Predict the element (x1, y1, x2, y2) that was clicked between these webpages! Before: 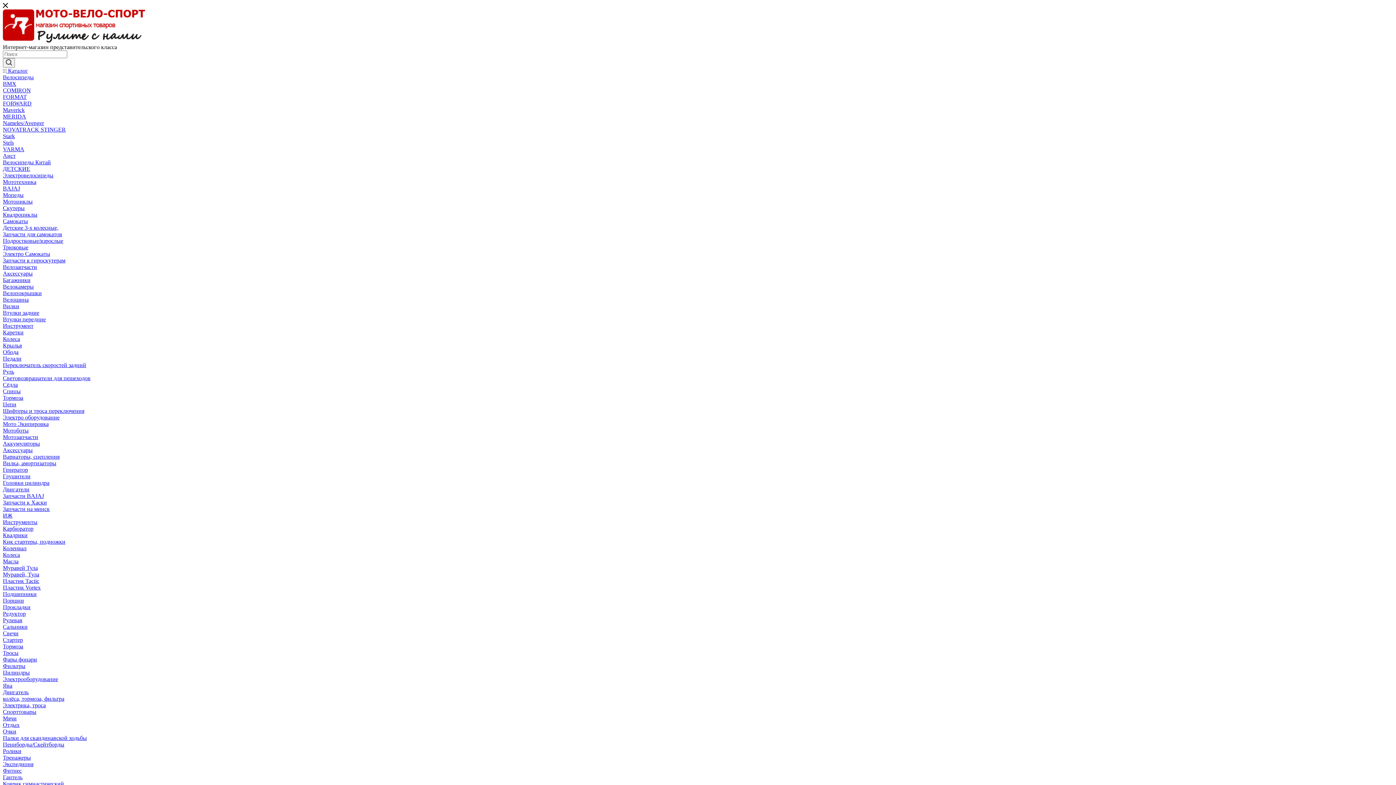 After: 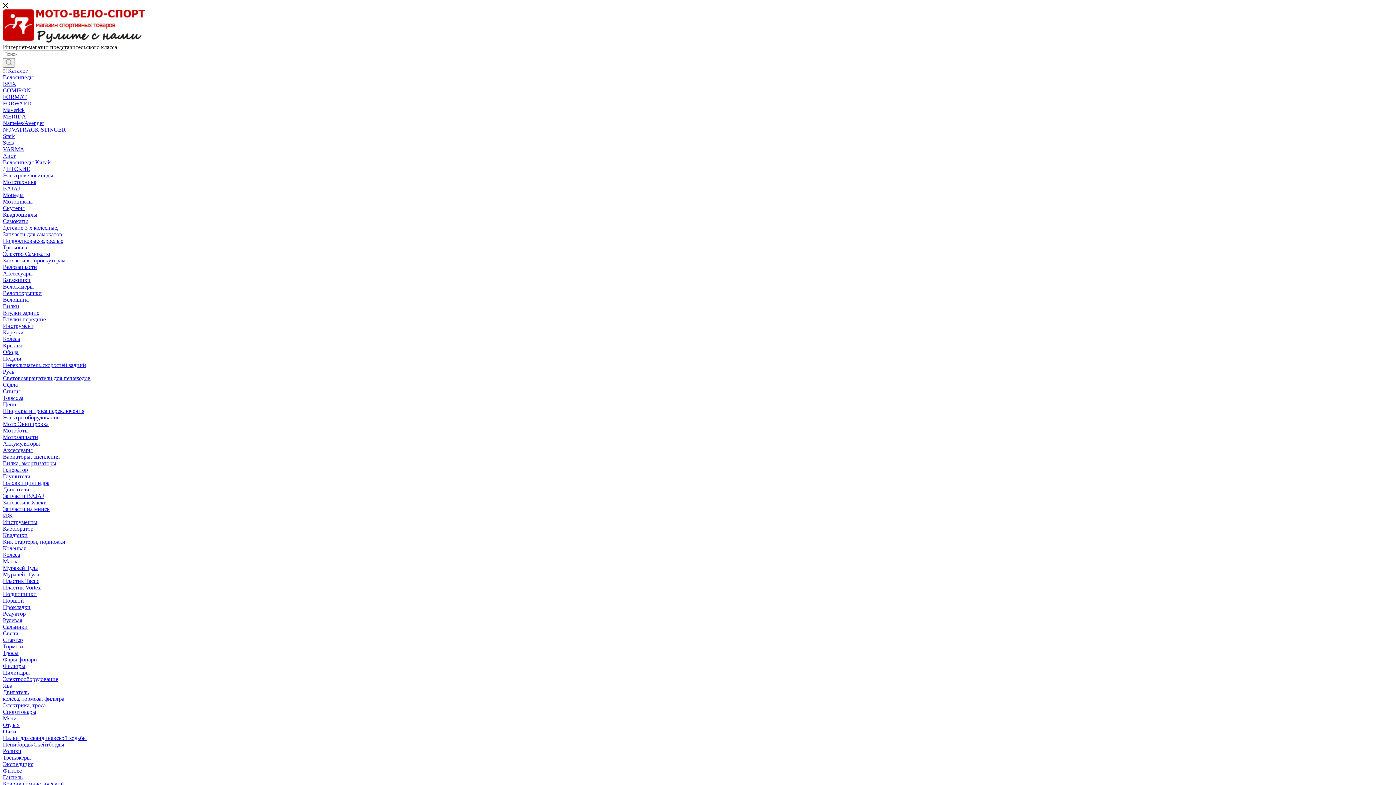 Action: bbox: (2, 120, 44, 126) label: Nameles/Avenger